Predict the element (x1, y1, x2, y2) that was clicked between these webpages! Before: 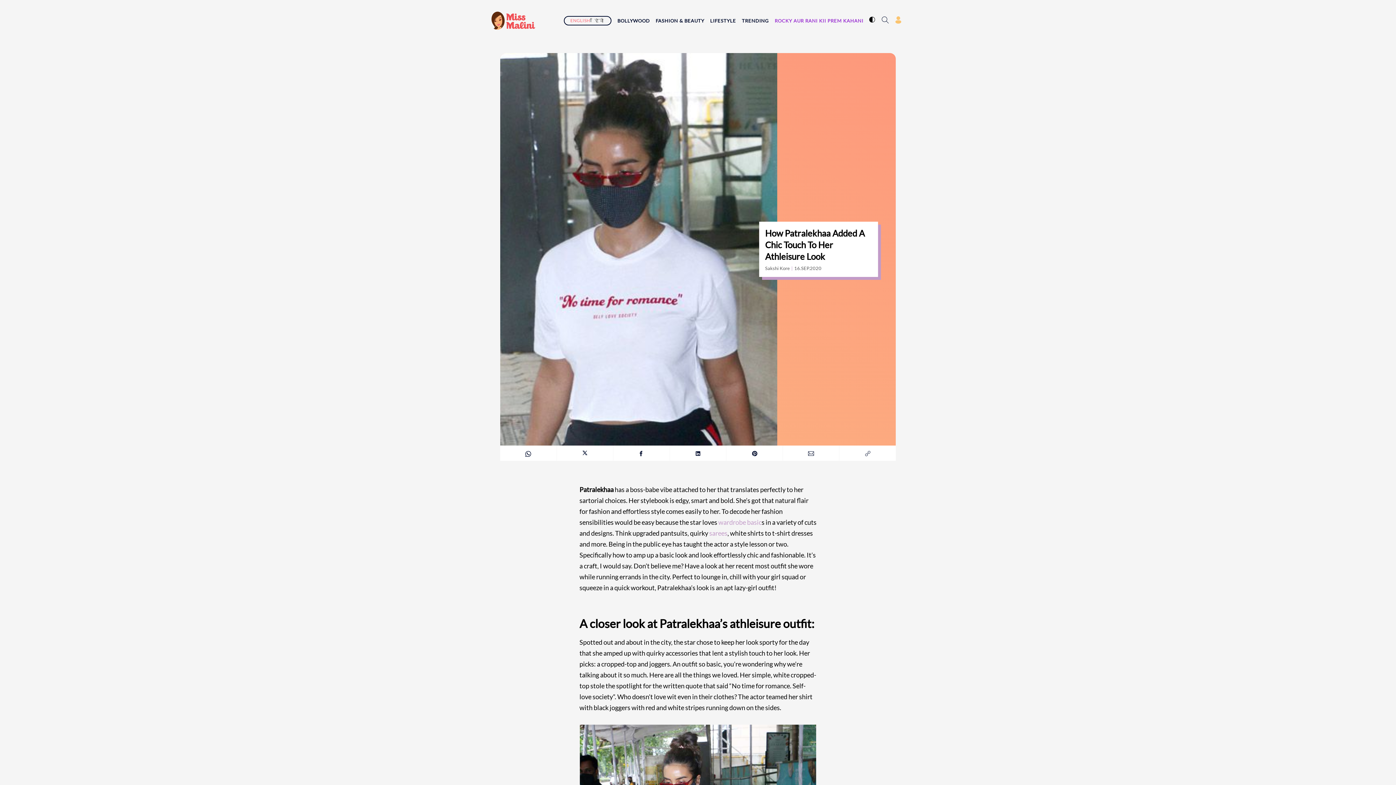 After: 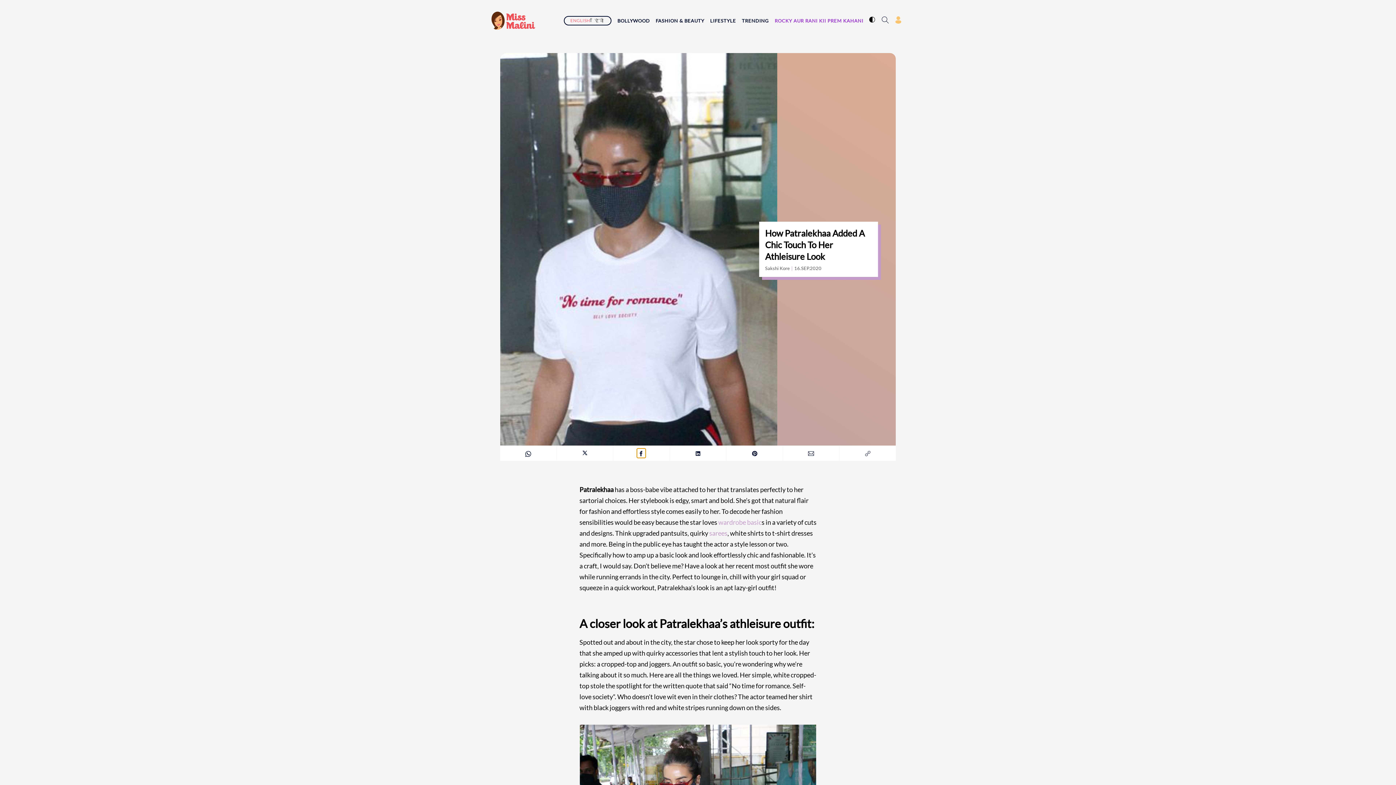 Action: bbox: (637, 448, 645, 458) label: share article with facebook